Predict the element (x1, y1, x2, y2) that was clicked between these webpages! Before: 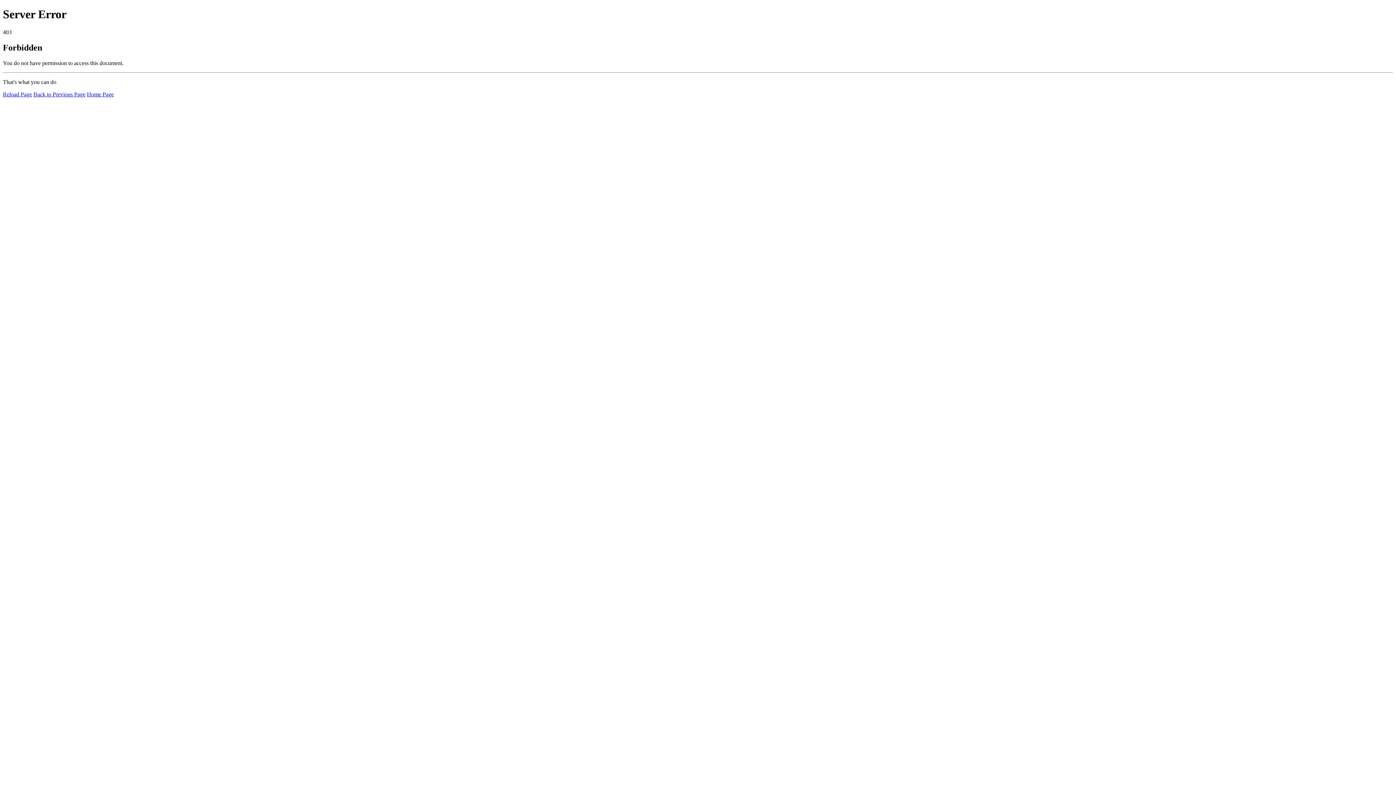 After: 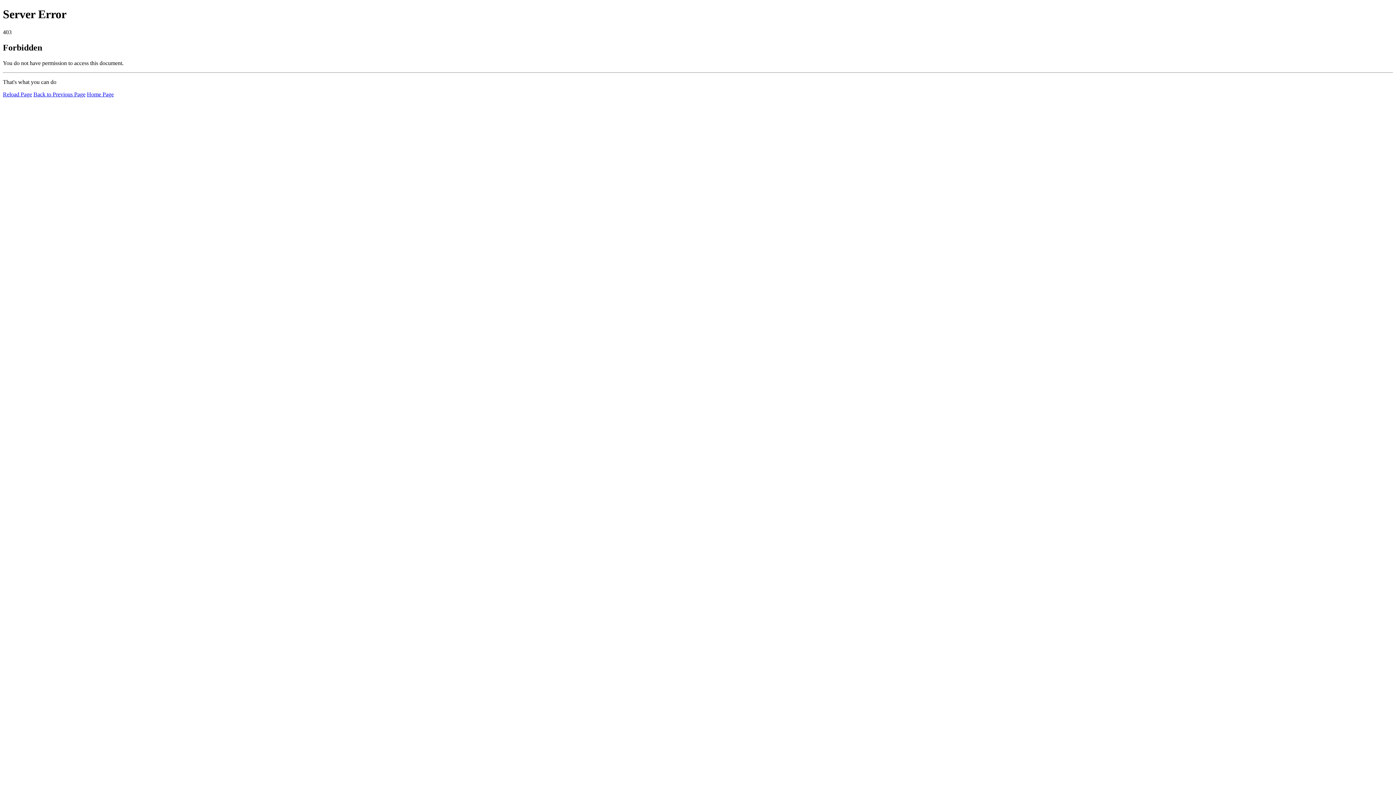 Action: label: Home Page bbox: (86, 91, 113, 97)